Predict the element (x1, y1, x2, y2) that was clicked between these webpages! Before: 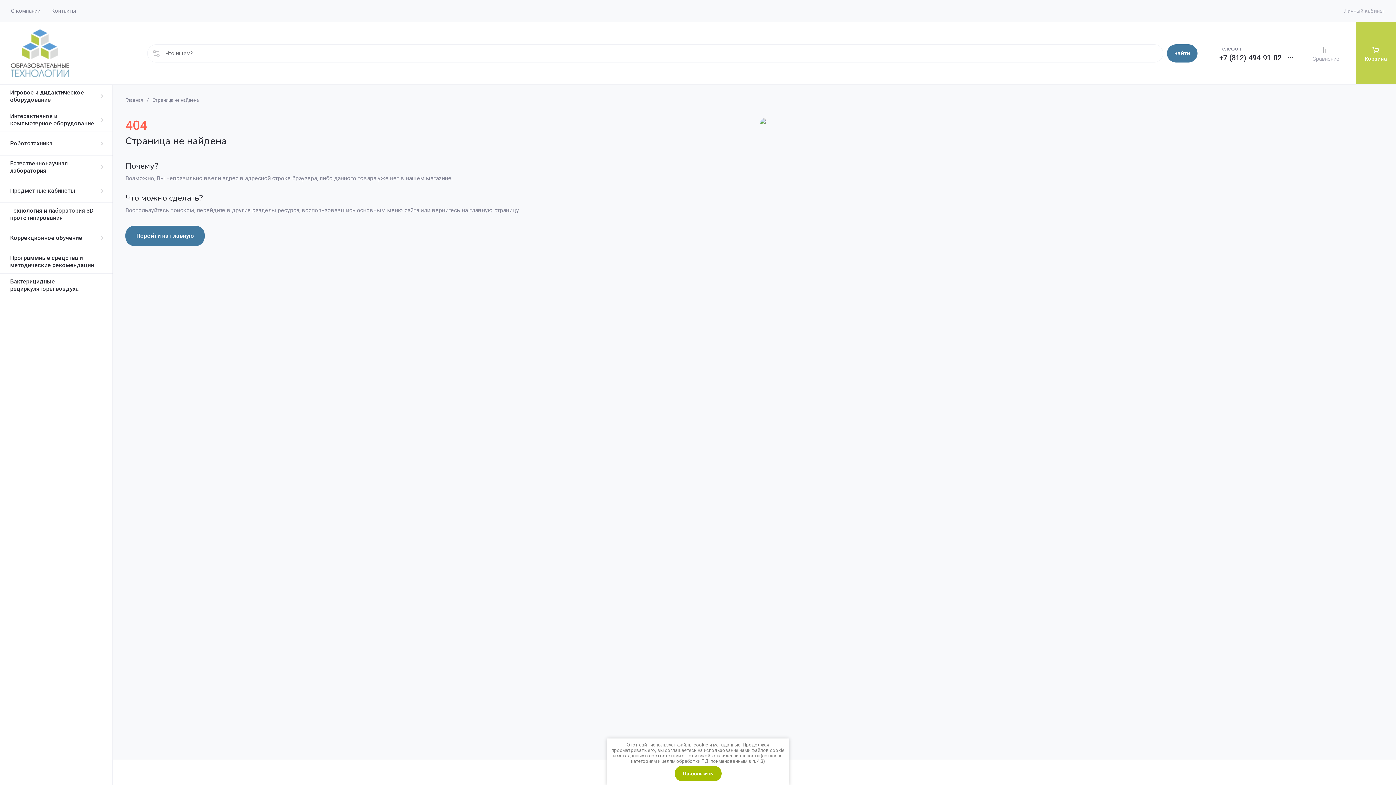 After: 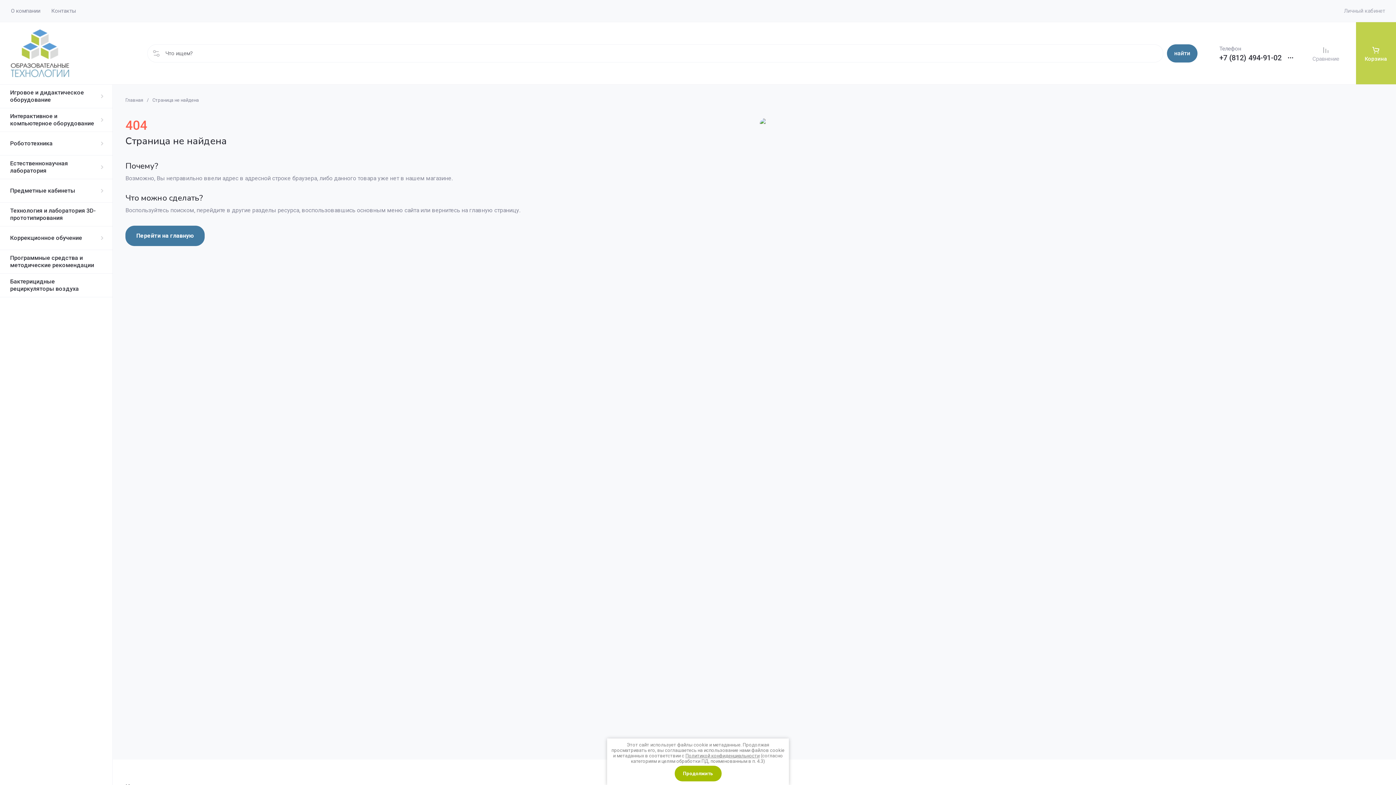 Action: bbox: (1219, 54, 1281, 61) label: +7 (812) 494-91-02